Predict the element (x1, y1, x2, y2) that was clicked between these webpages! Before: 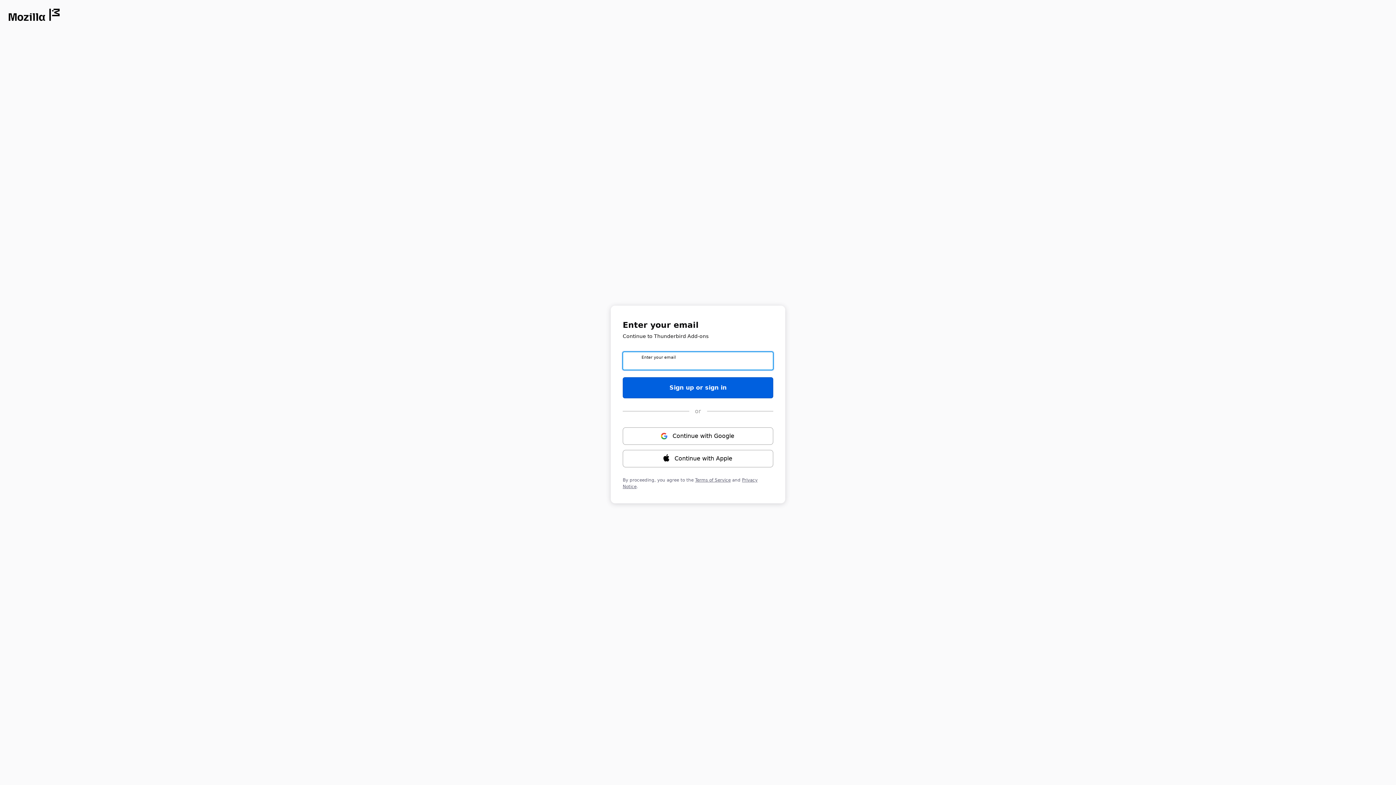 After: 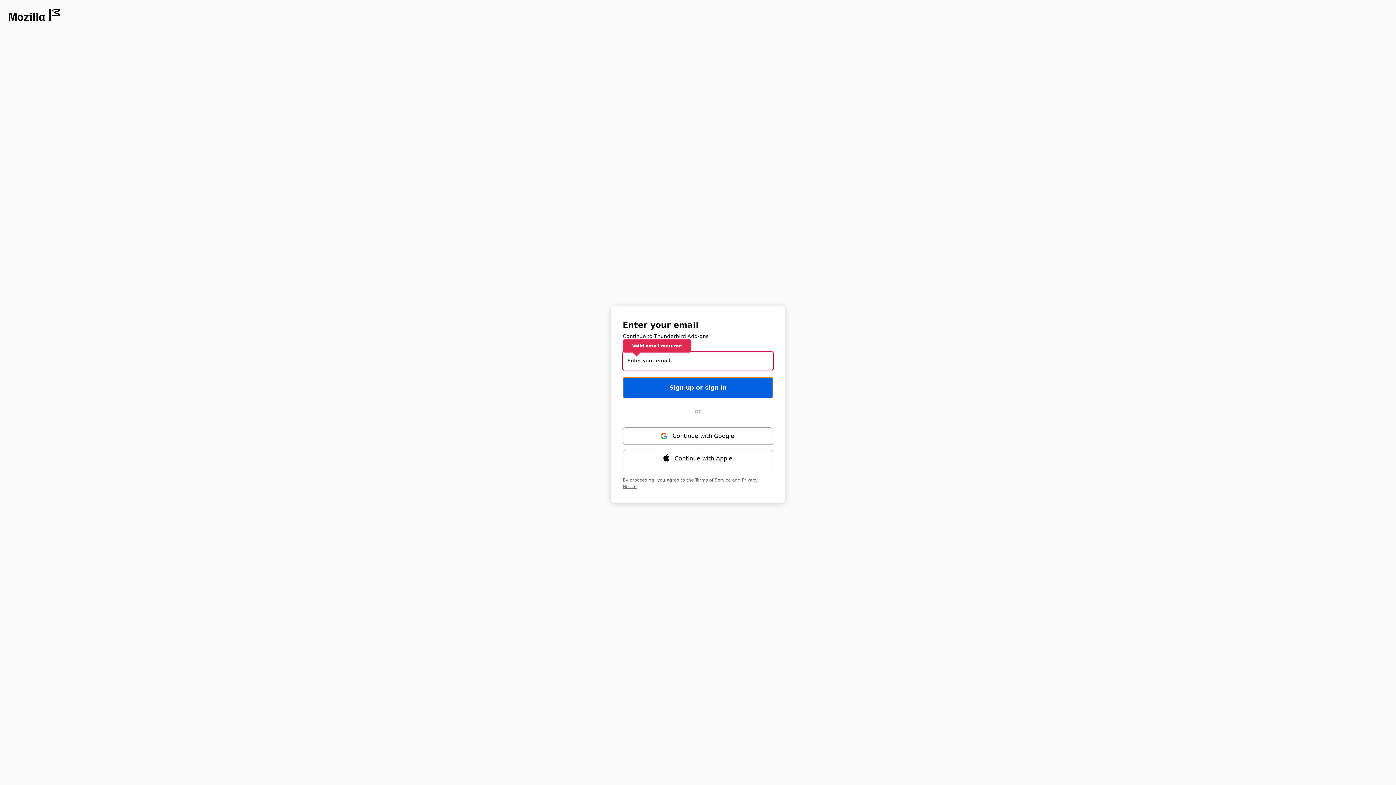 Action: bbox: (622, 377, 773, 398) label: Sign up or sign in